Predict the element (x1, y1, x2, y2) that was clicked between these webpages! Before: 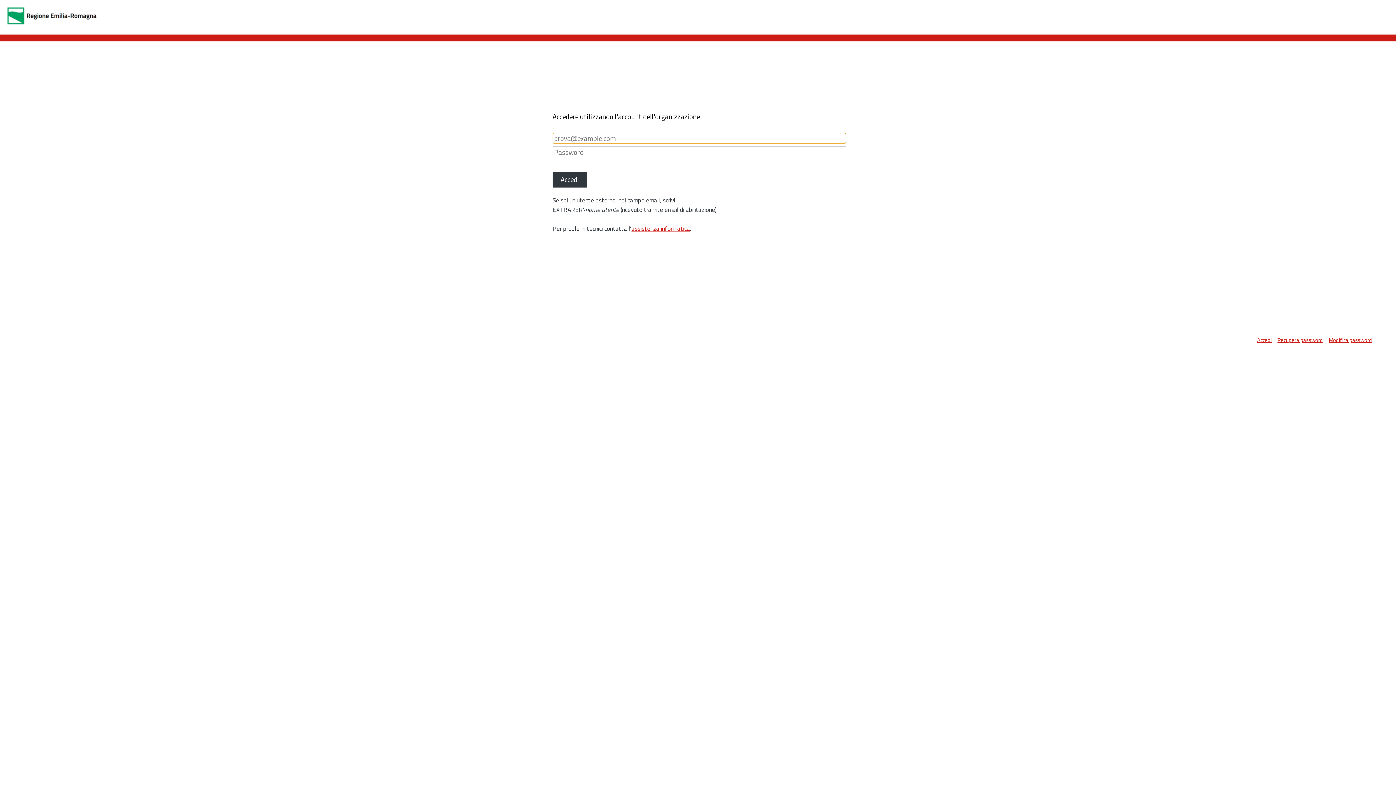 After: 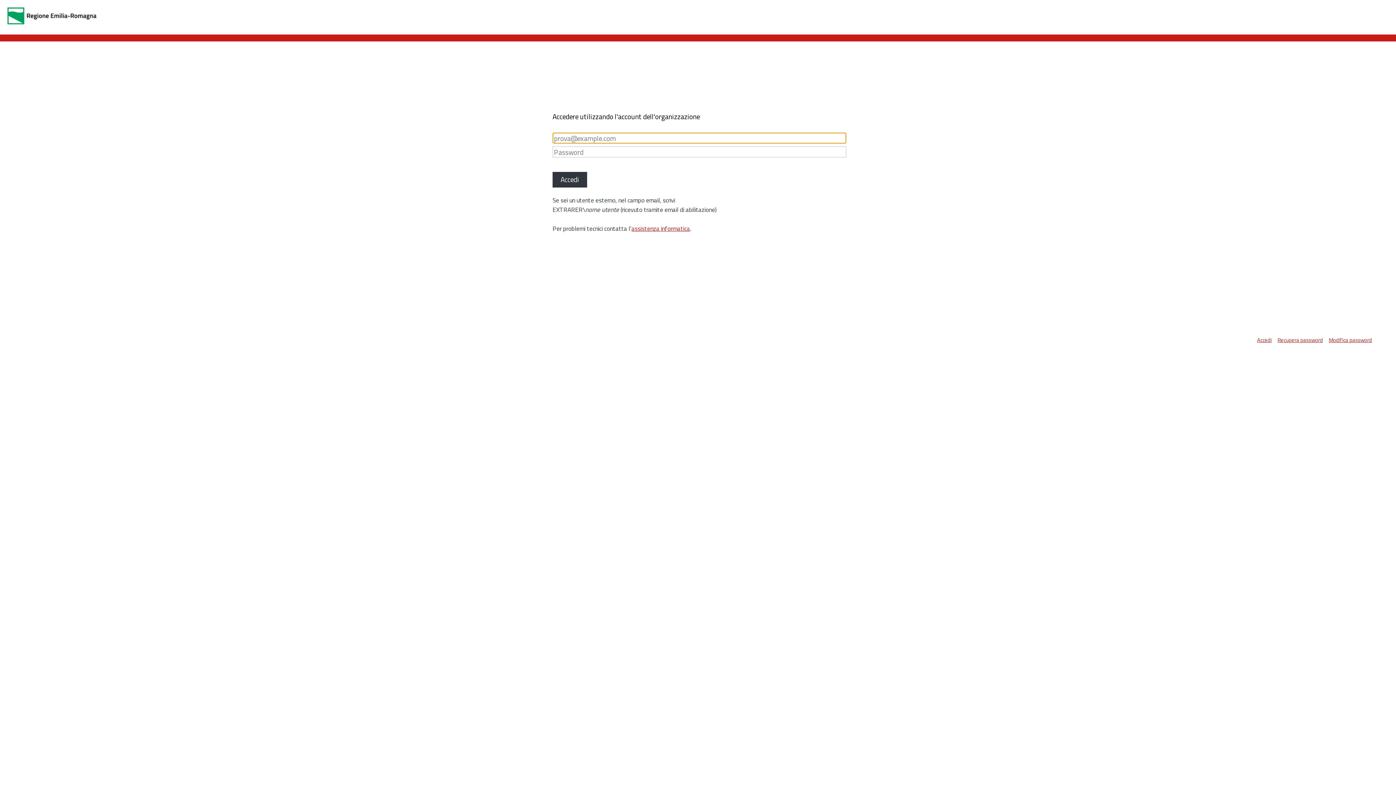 Action: bbox: (1257, 336, 1277, 344) label: Accedi